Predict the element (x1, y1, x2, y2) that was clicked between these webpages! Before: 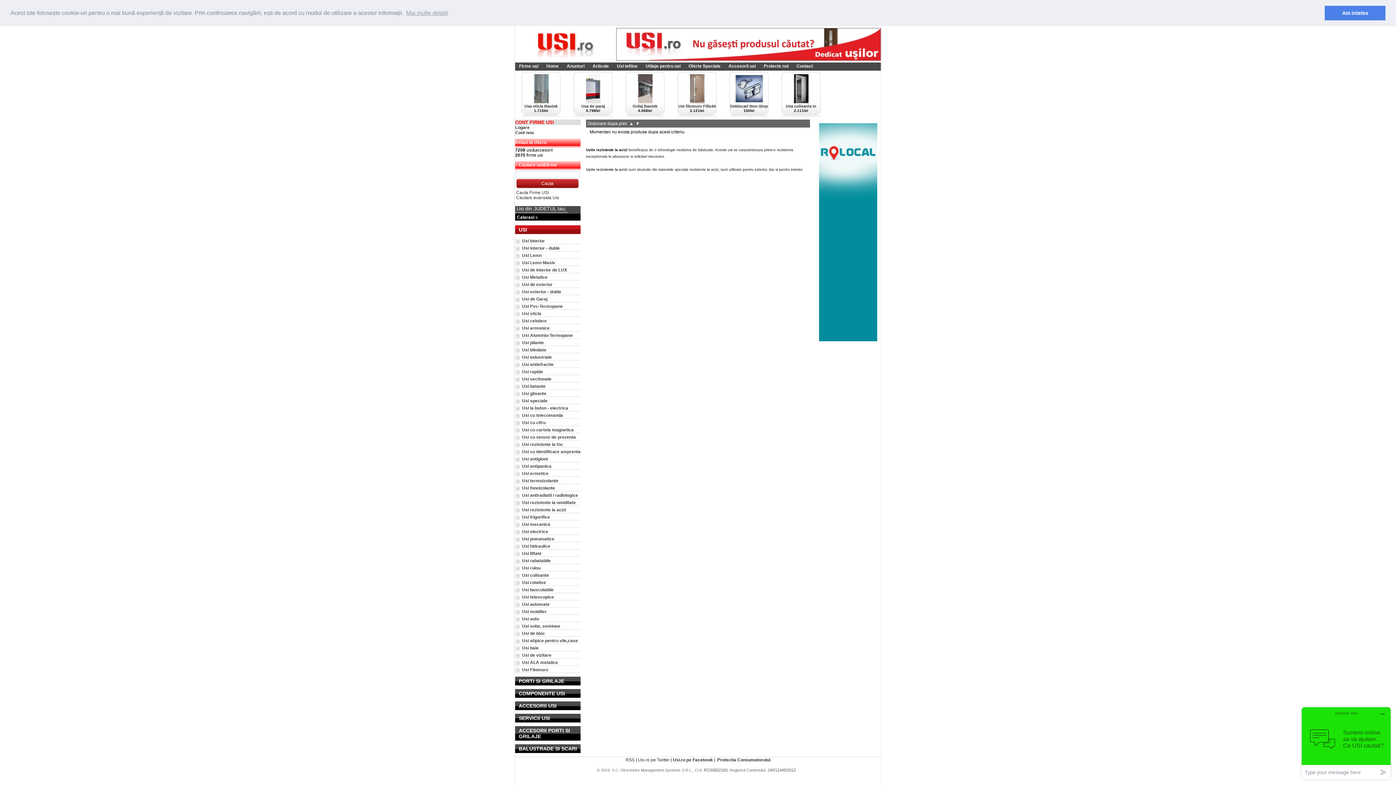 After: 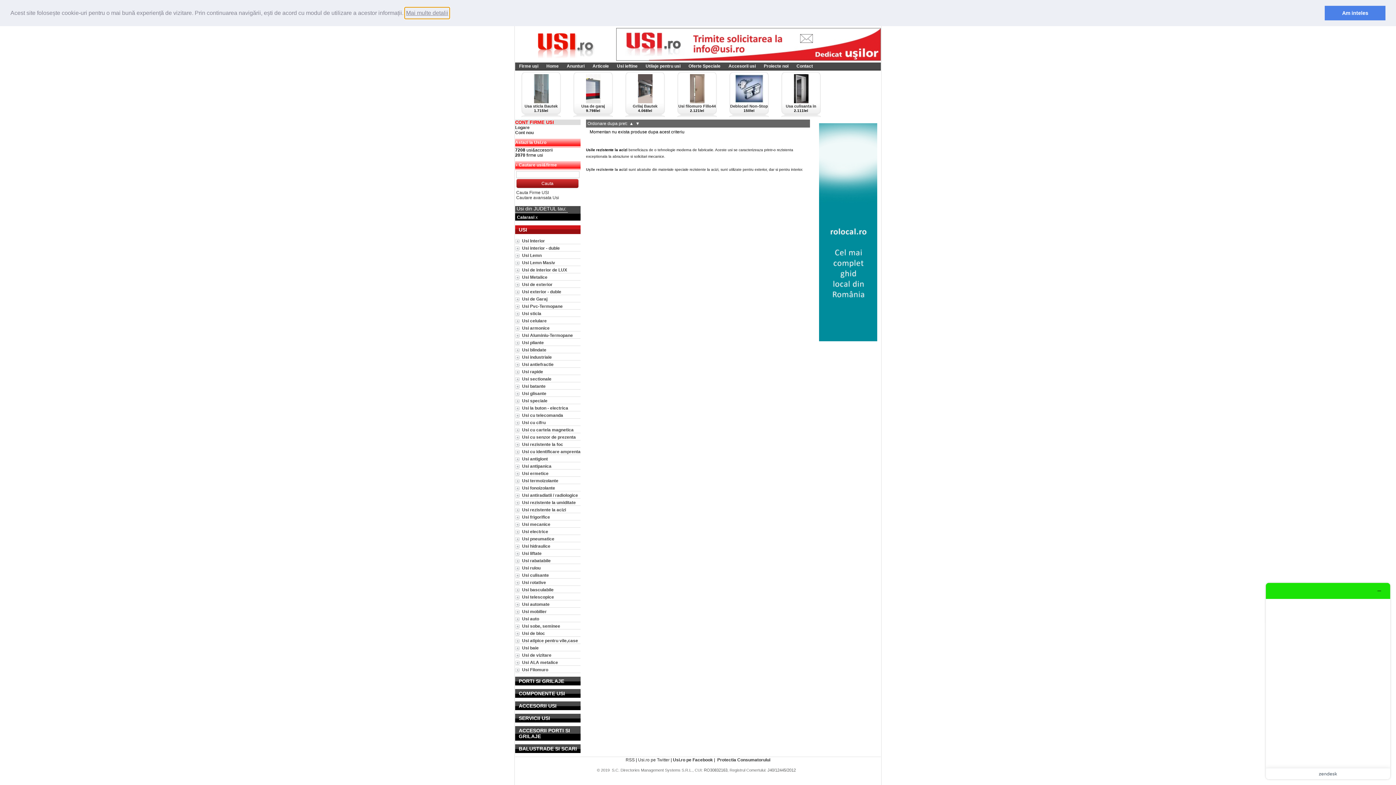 Action: bbox: (405, 7, 449, 18) label: learn more about cookies